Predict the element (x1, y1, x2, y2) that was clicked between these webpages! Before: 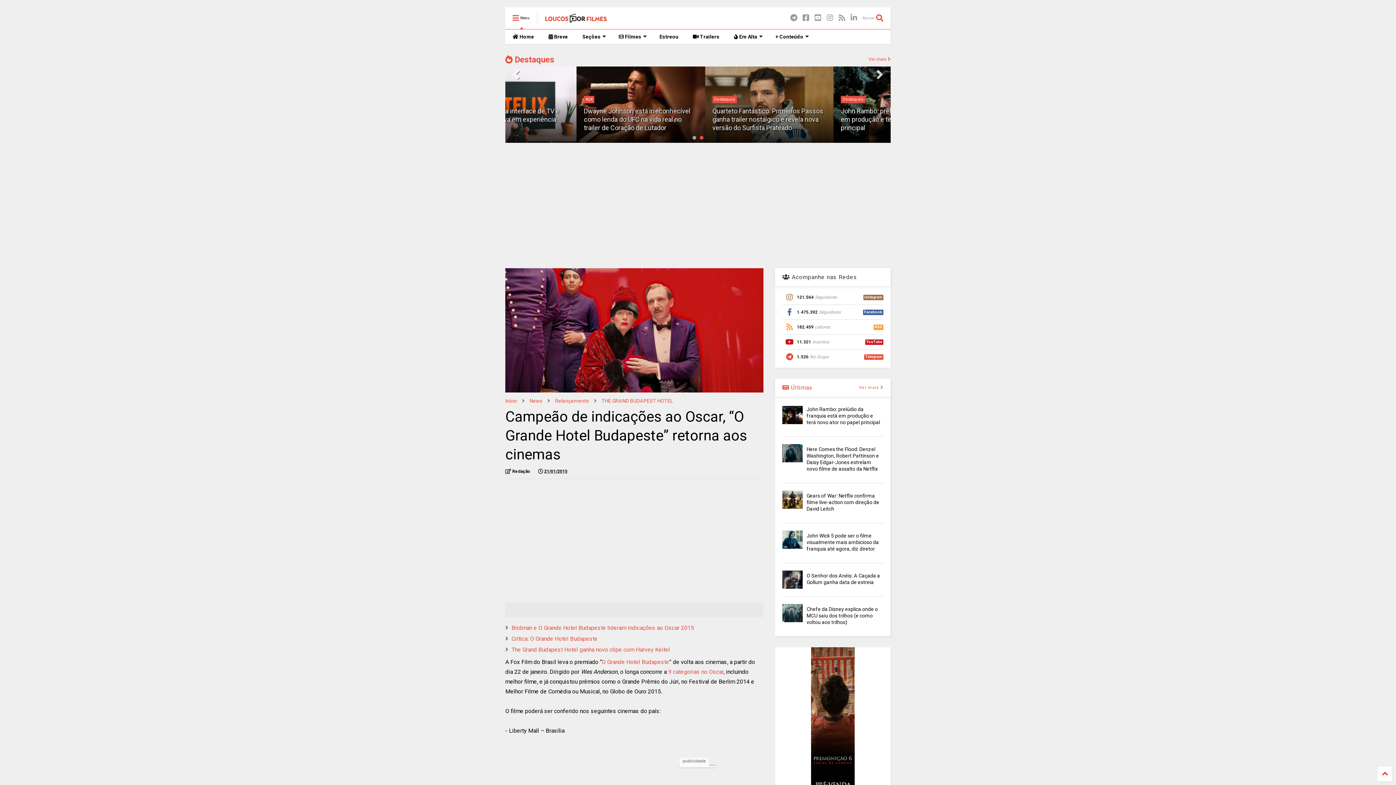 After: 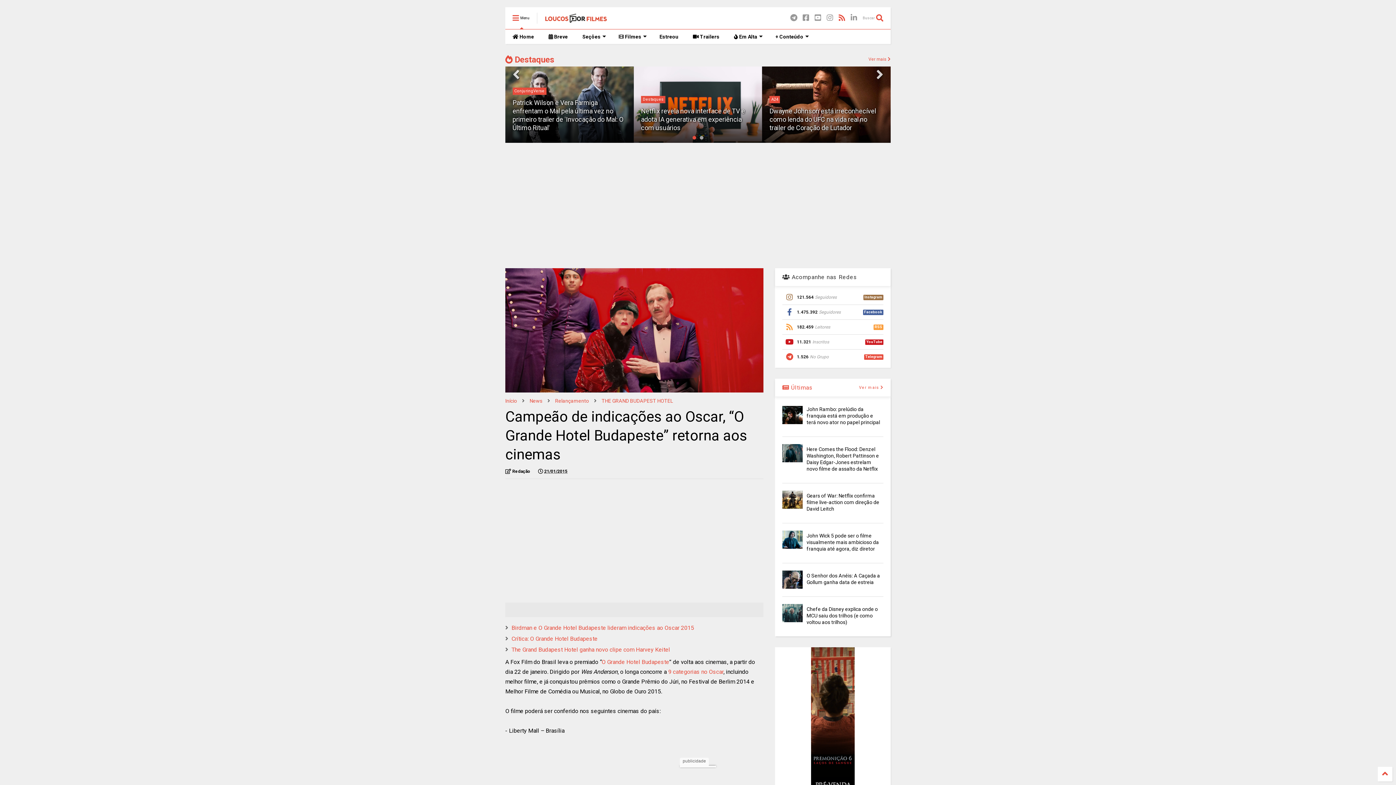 Action: bbox: (838, 8, 845, 28)